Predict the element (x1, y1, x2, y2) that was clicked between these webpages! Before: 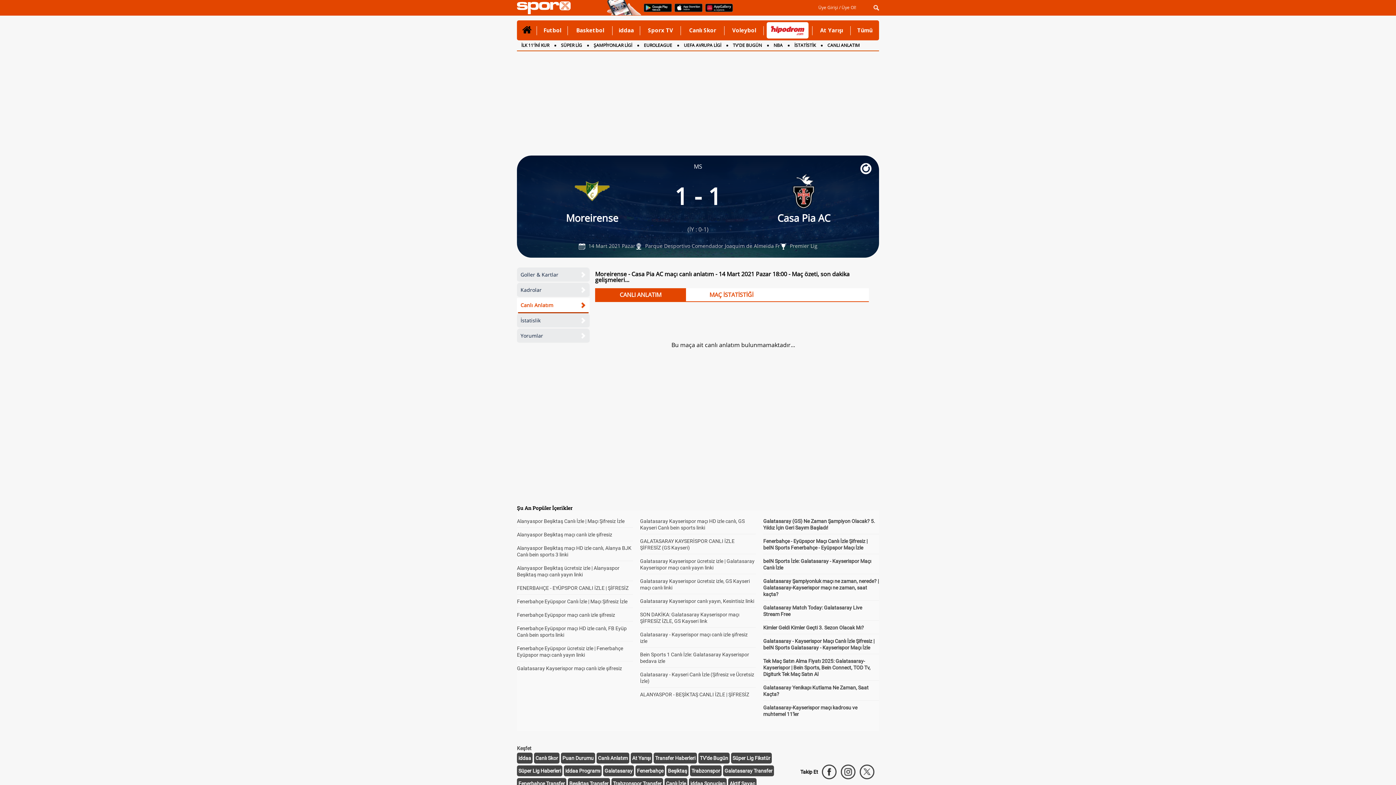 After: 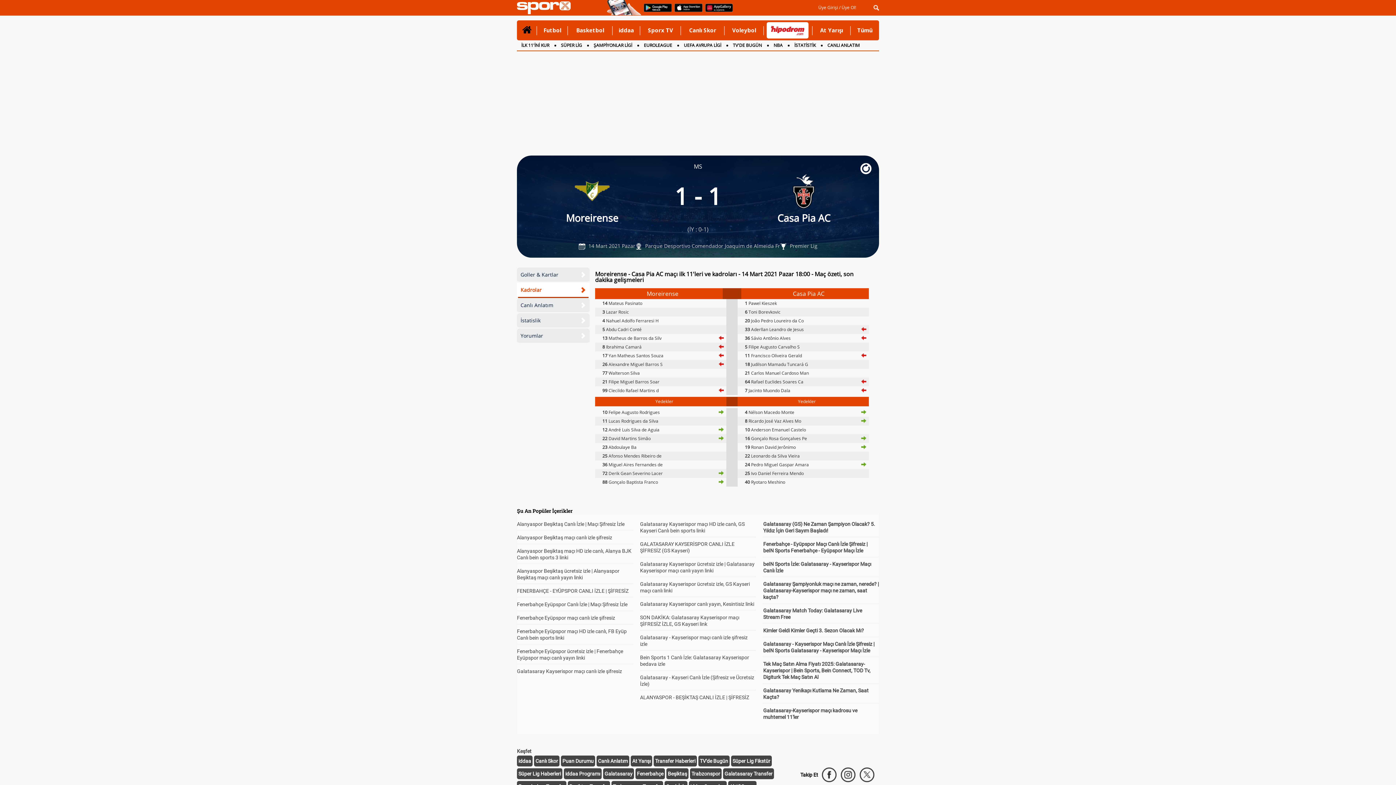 Action: label: Kadrolar bbox: (517, 286, 545, 293)